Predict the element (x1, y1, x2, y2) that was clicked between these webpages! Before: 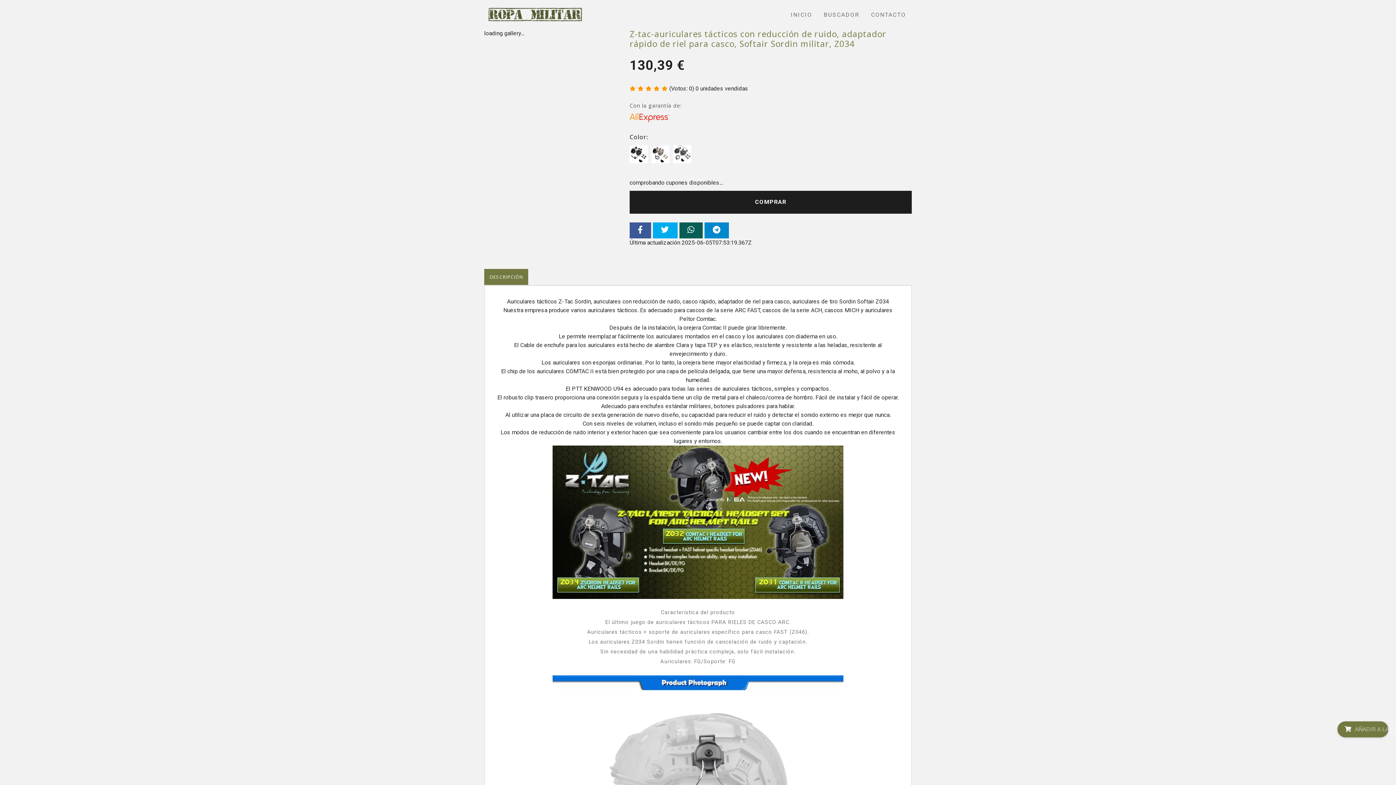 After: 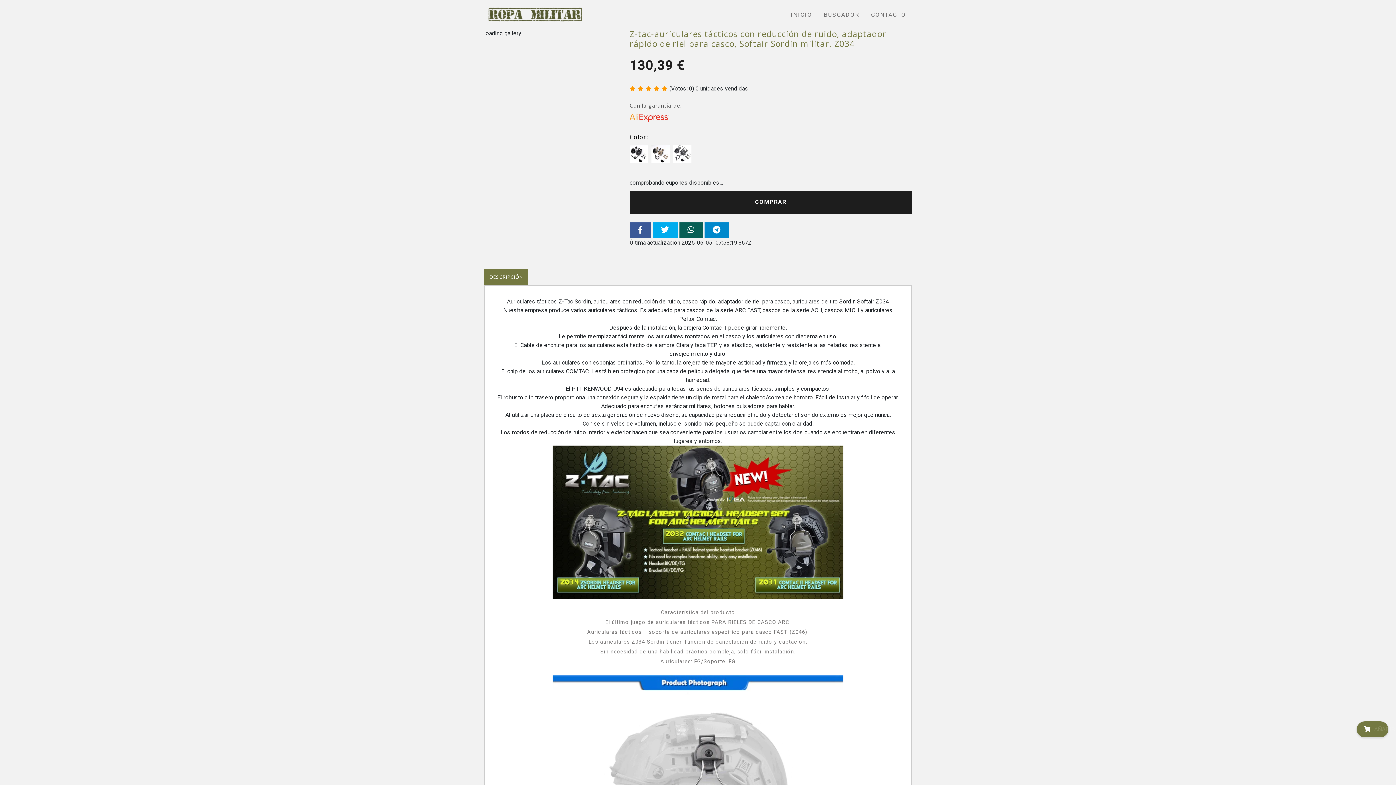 Action: label: Compartir en WhatsApp bbox: (684, 225, 697, 234)